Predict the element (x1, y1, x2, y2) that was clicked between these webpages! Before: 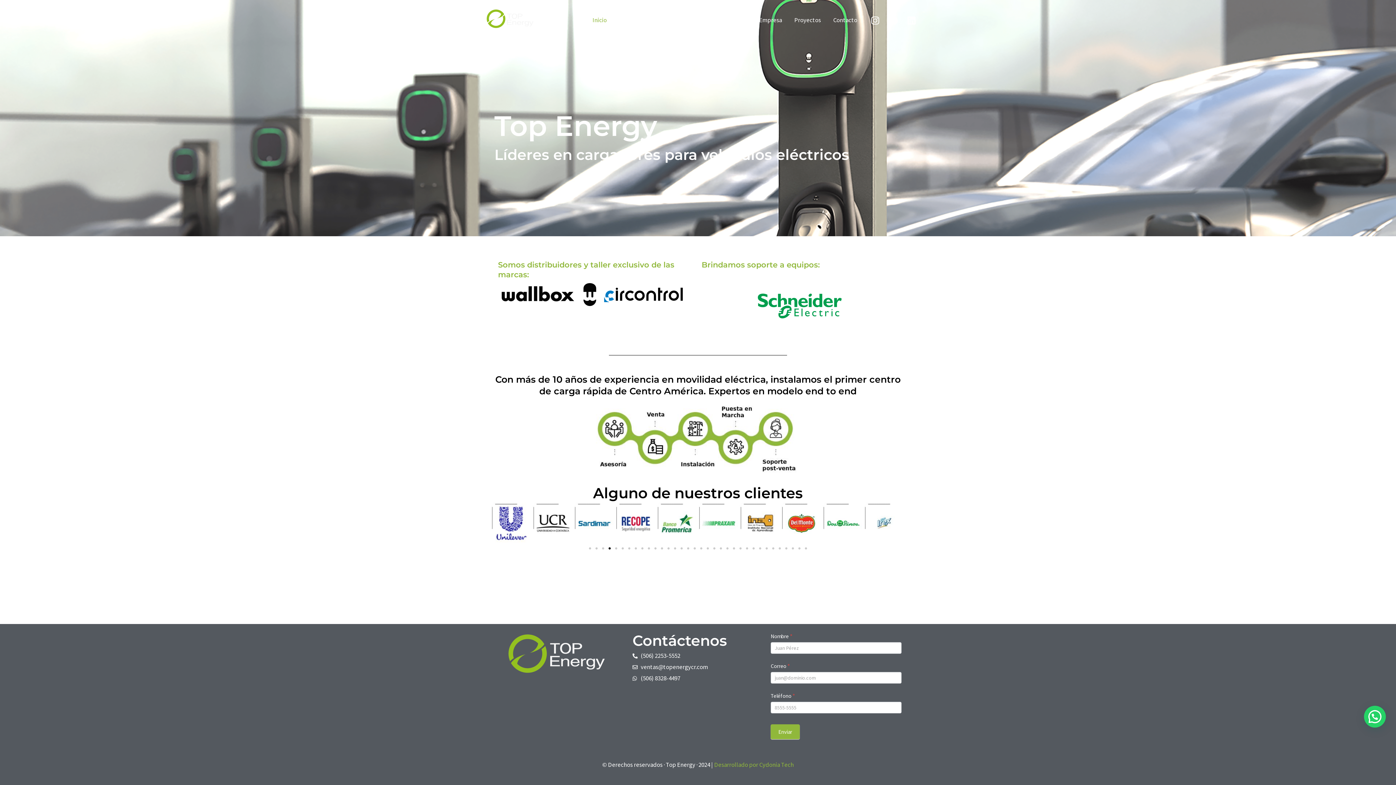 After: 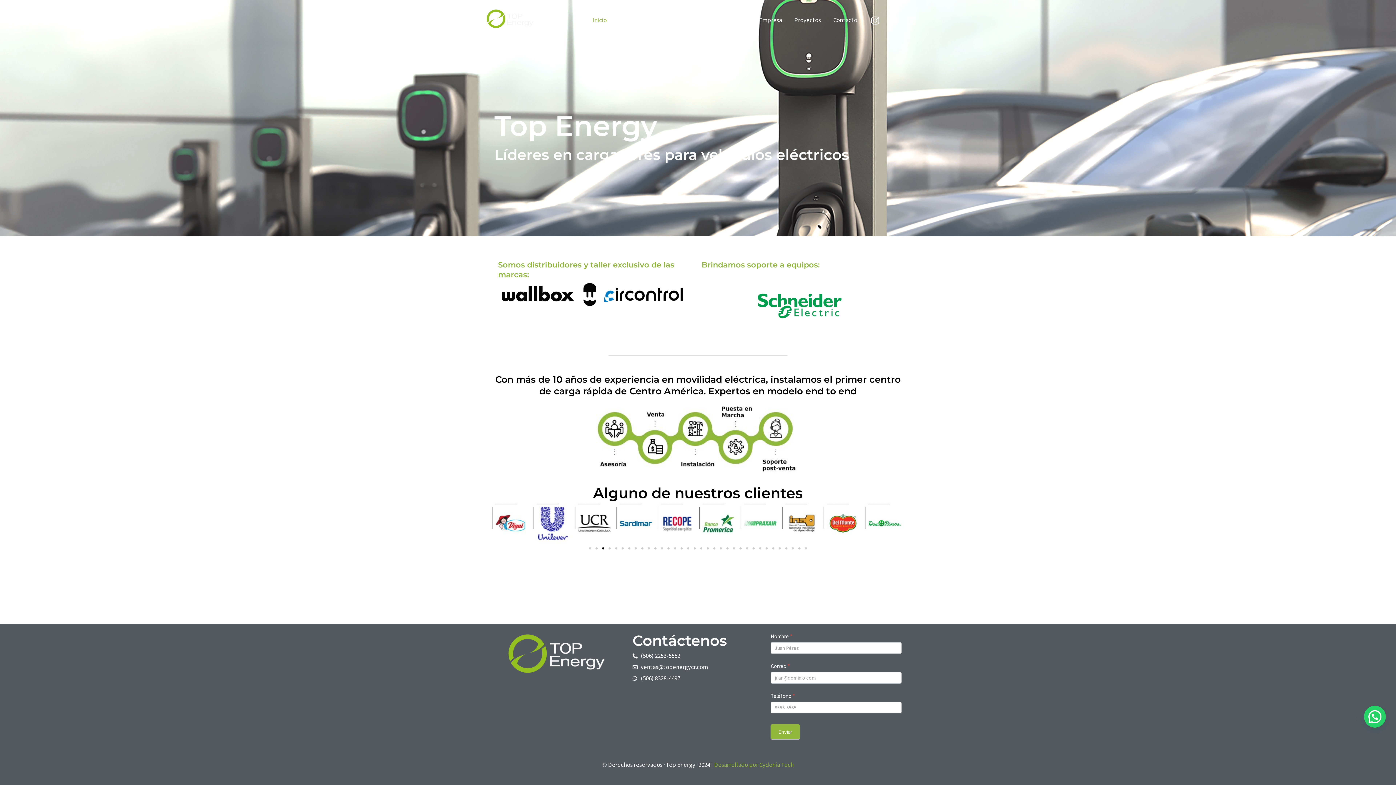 Action: bbox: (602, 547, 604, 549) label: Ir a la diapositiva 3